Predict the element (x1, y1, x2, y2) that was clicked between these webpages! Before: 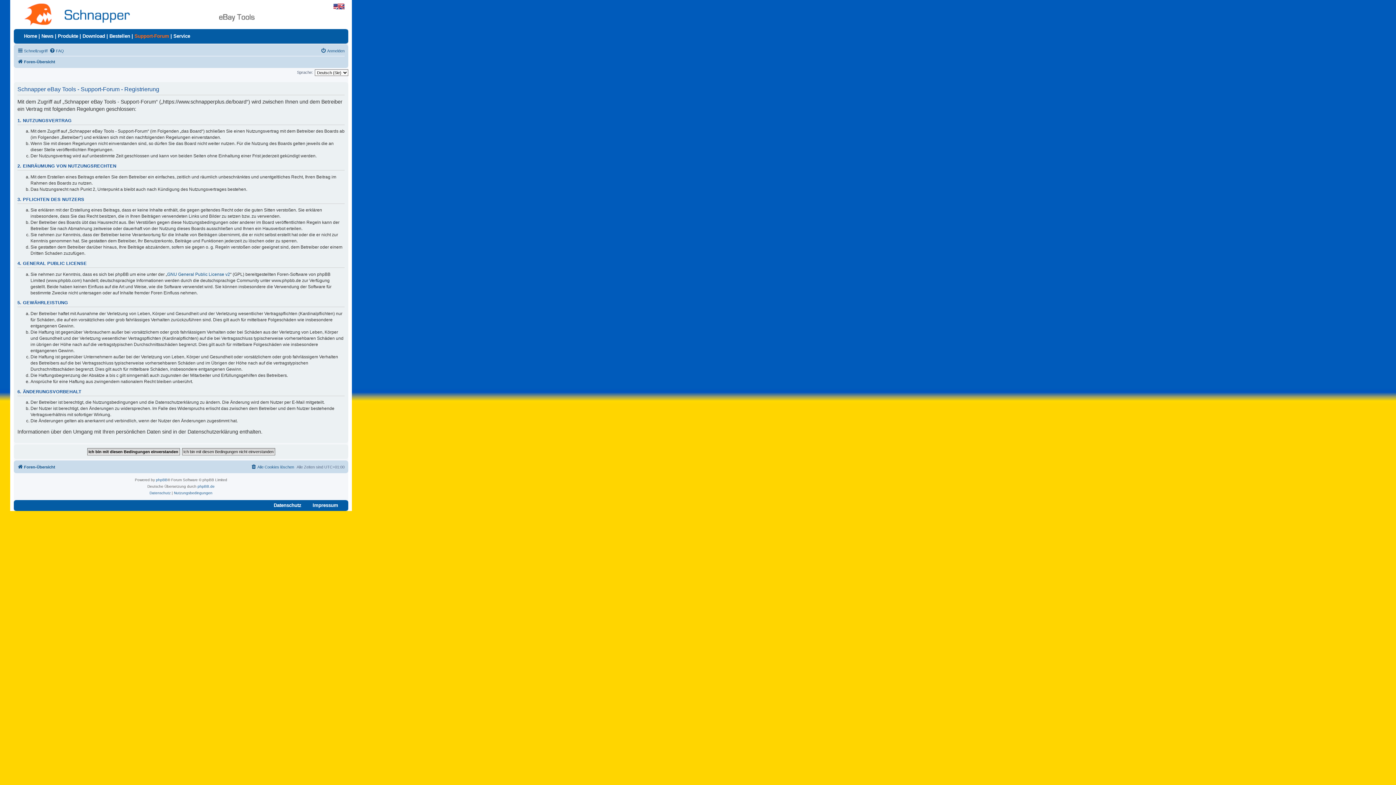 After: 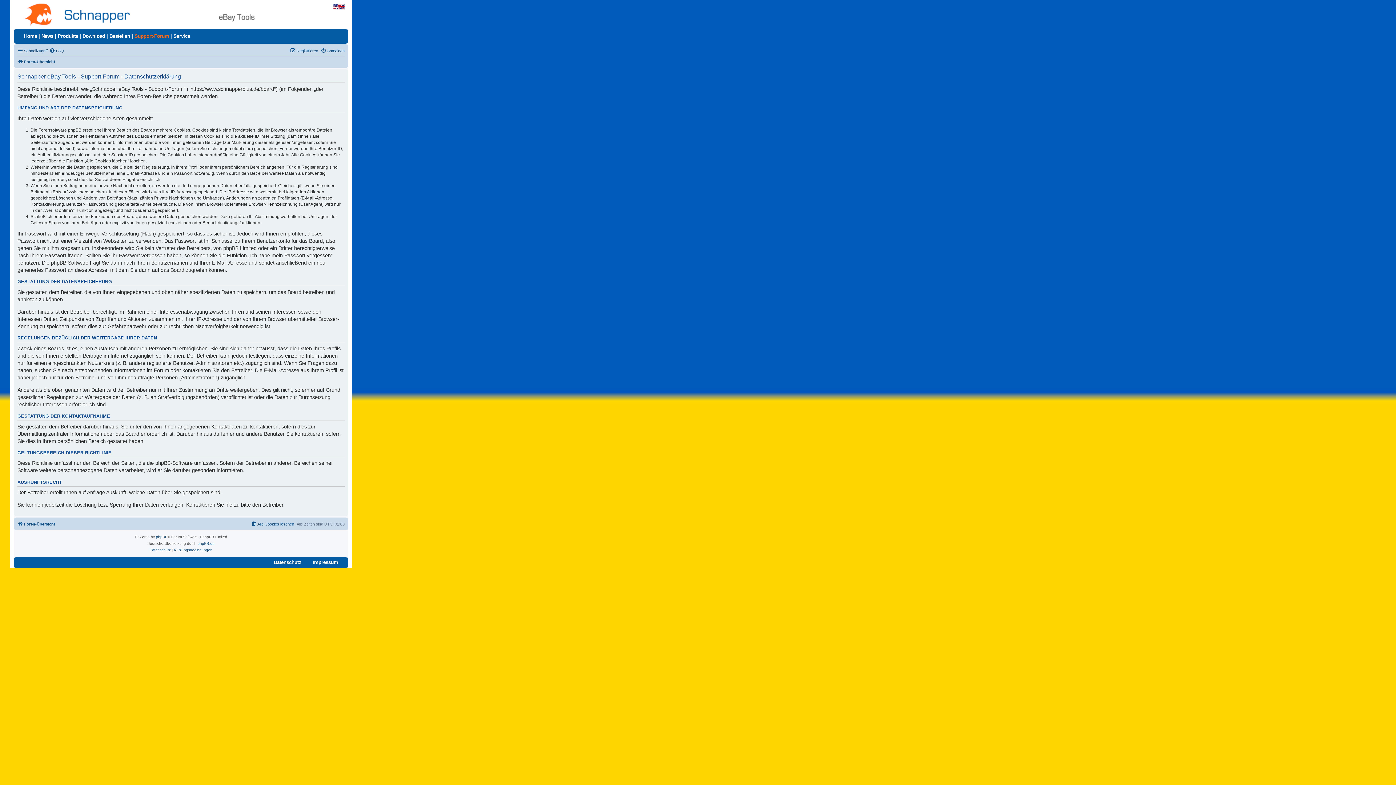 Action: bbox: (149, 490, 170, 496) label: Datenschutz